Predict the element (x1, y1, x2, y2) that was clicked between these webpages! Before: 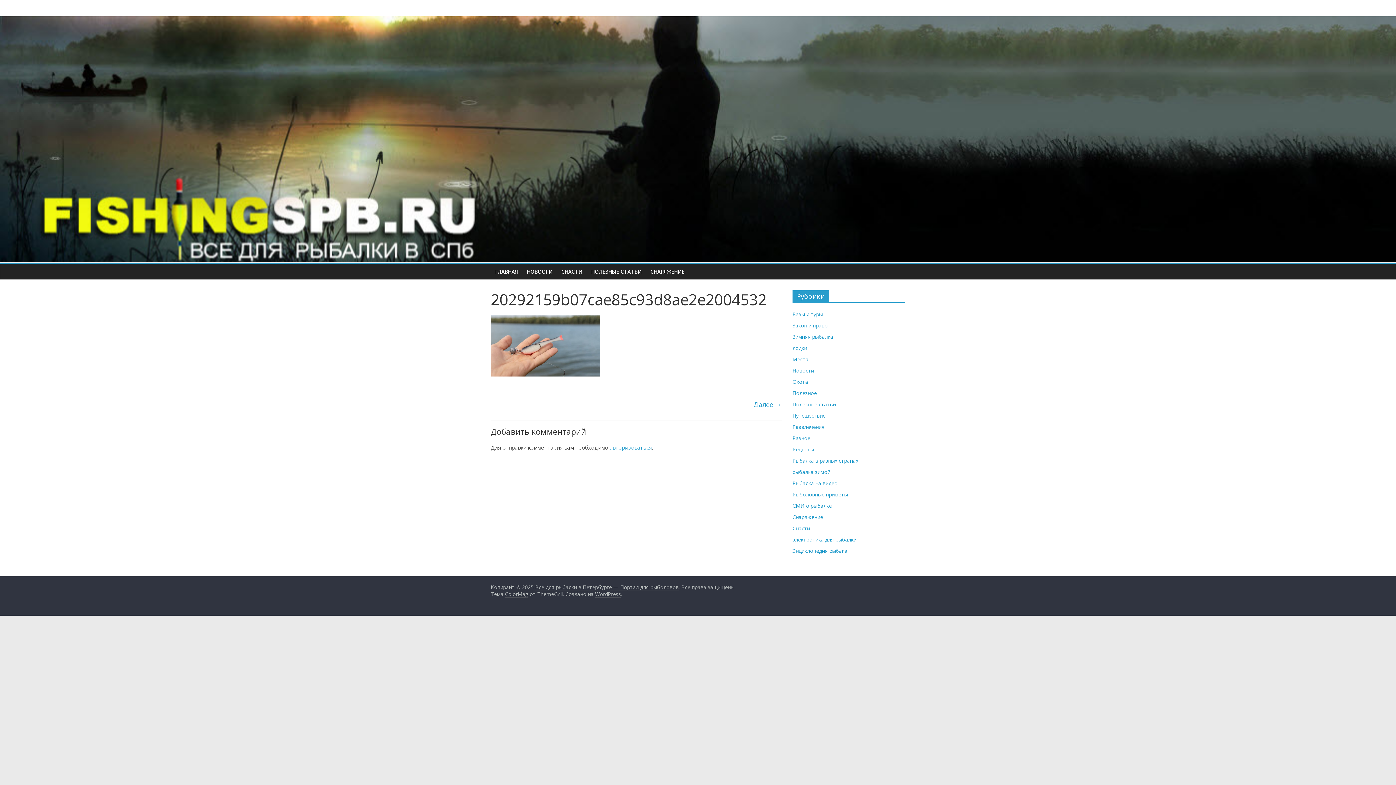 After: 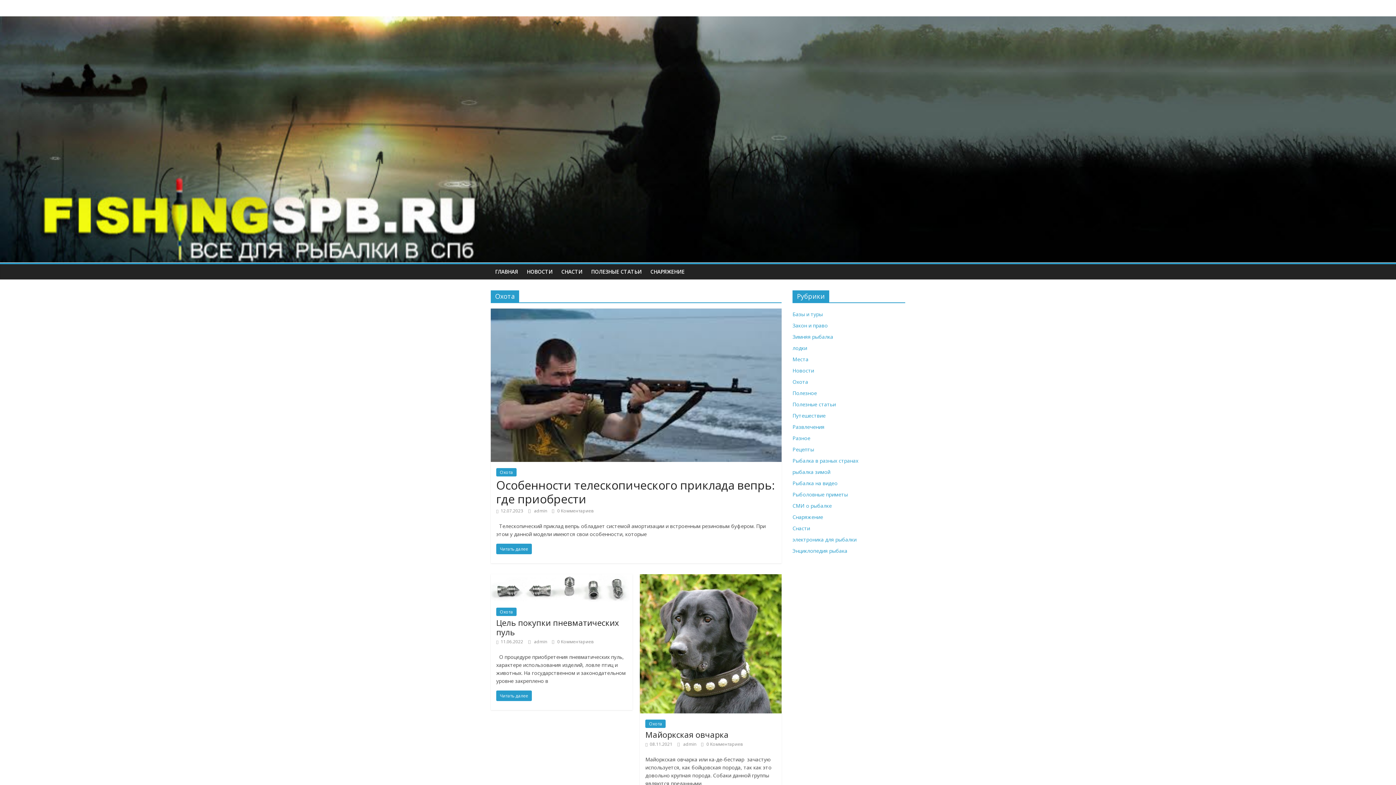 Action: bbox: (792, 378, 808, 385) label: Охота